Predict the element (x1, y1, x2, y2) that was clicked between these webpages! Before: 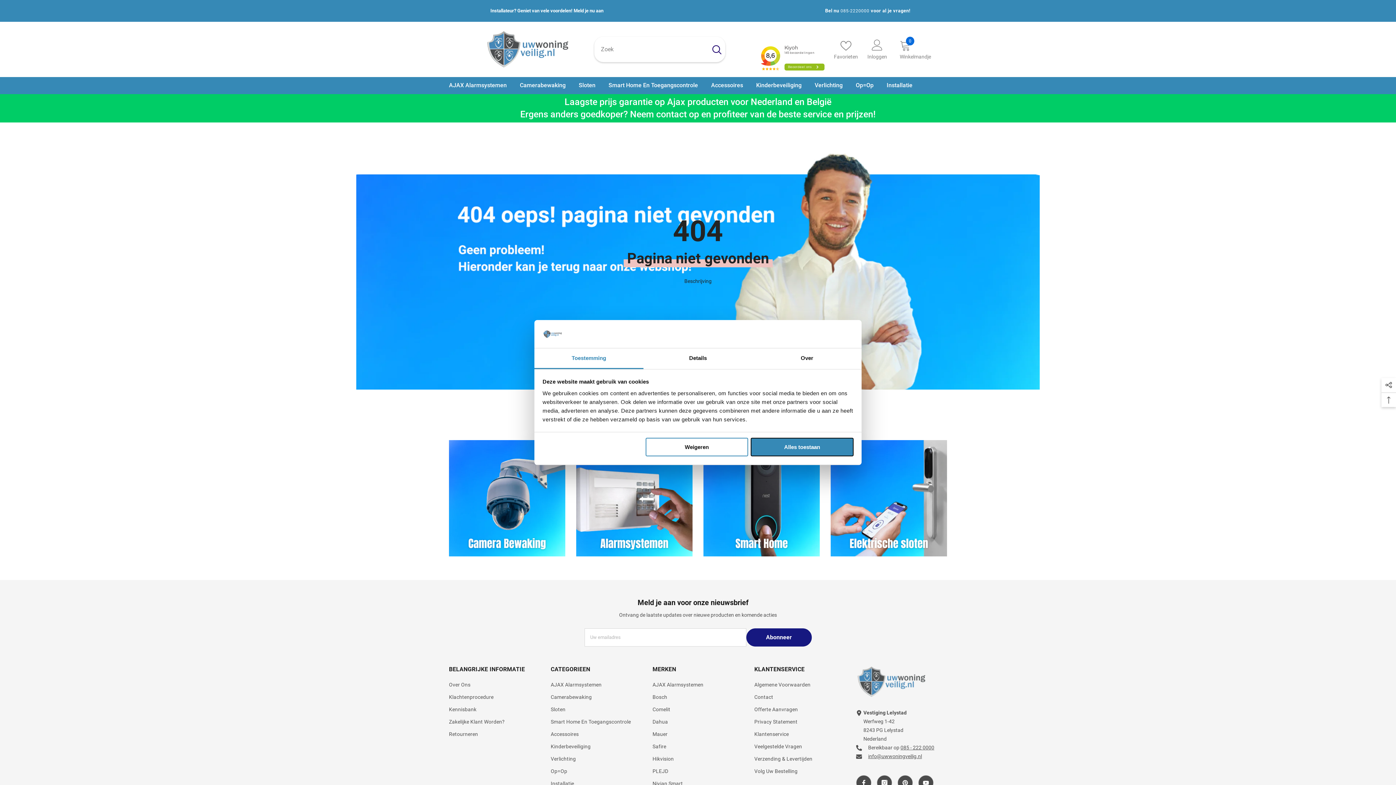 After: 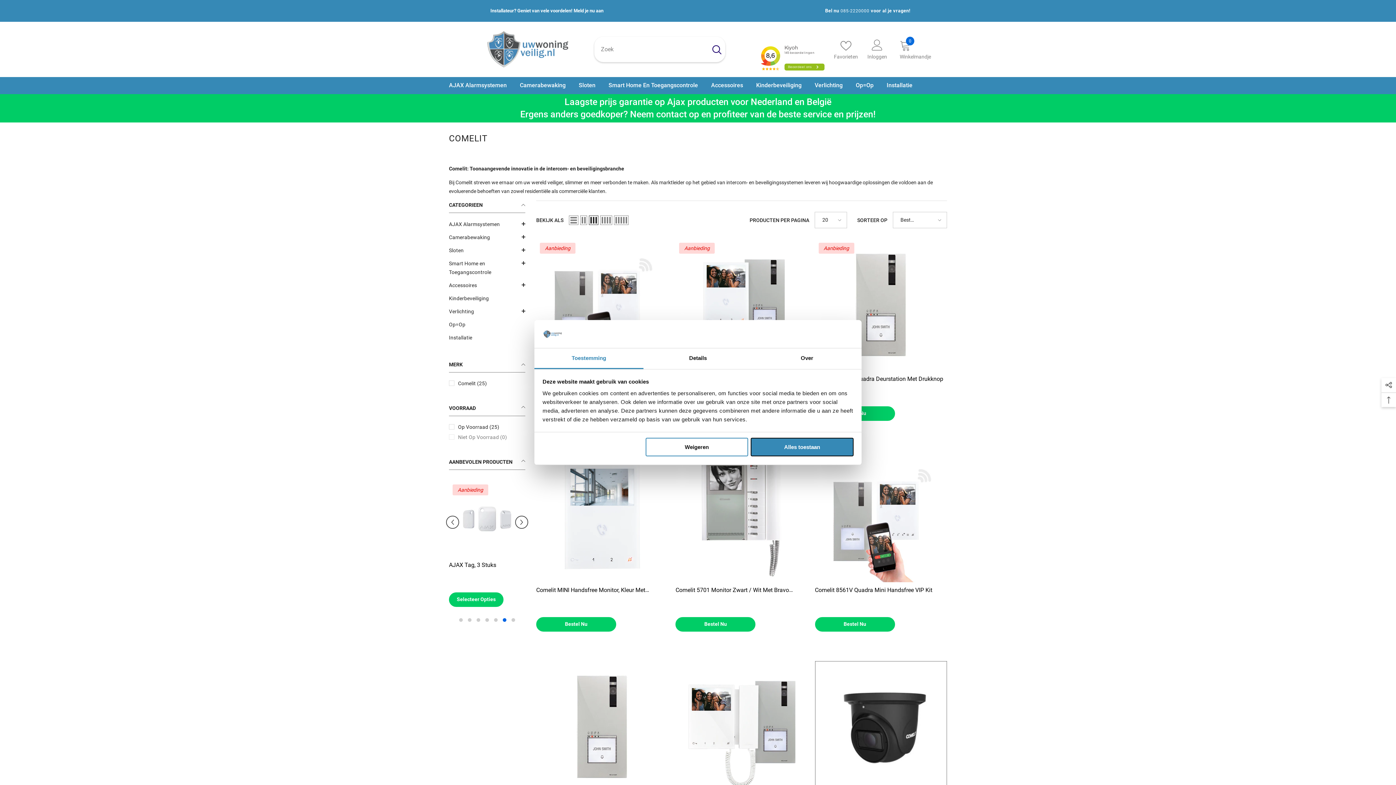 Action: label: Comelit bbox: (652, 703, 670, 716)